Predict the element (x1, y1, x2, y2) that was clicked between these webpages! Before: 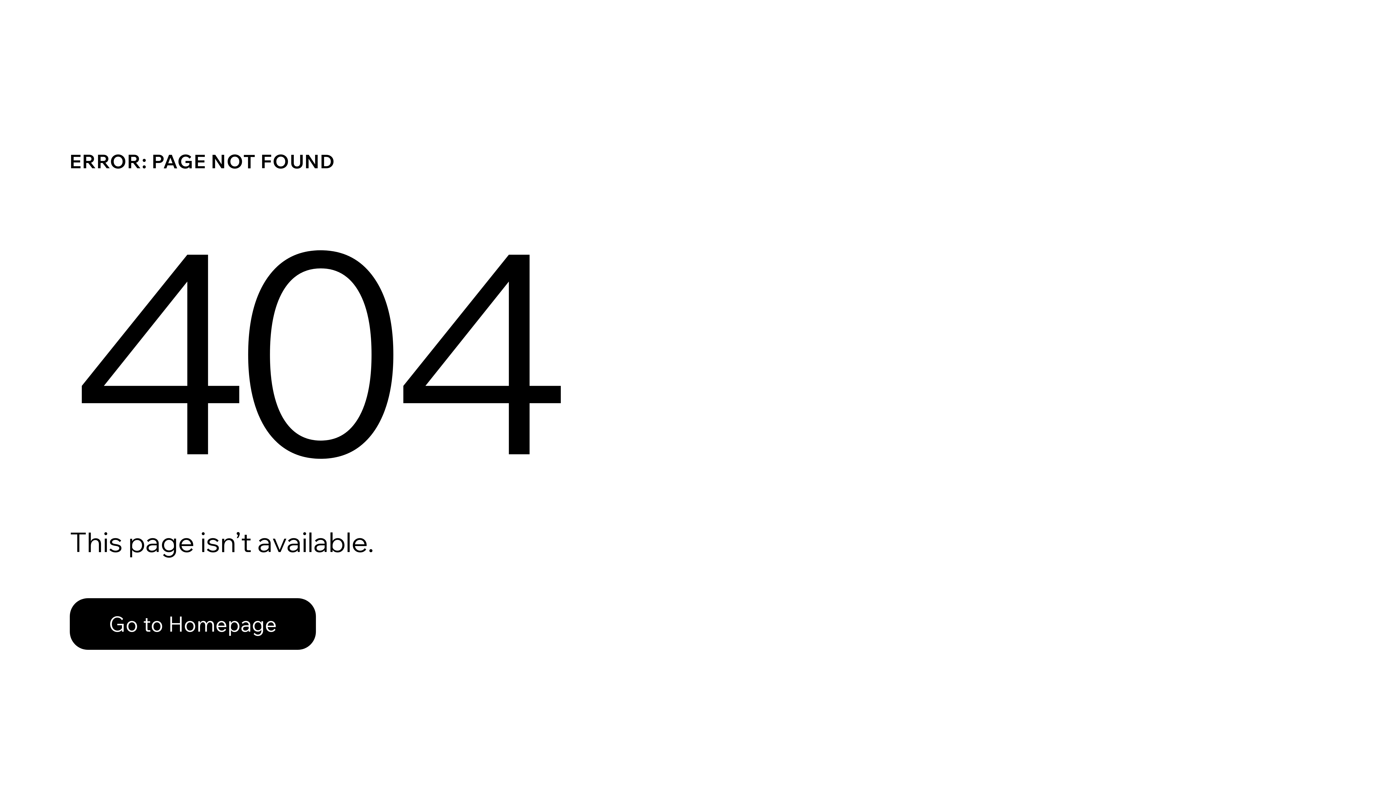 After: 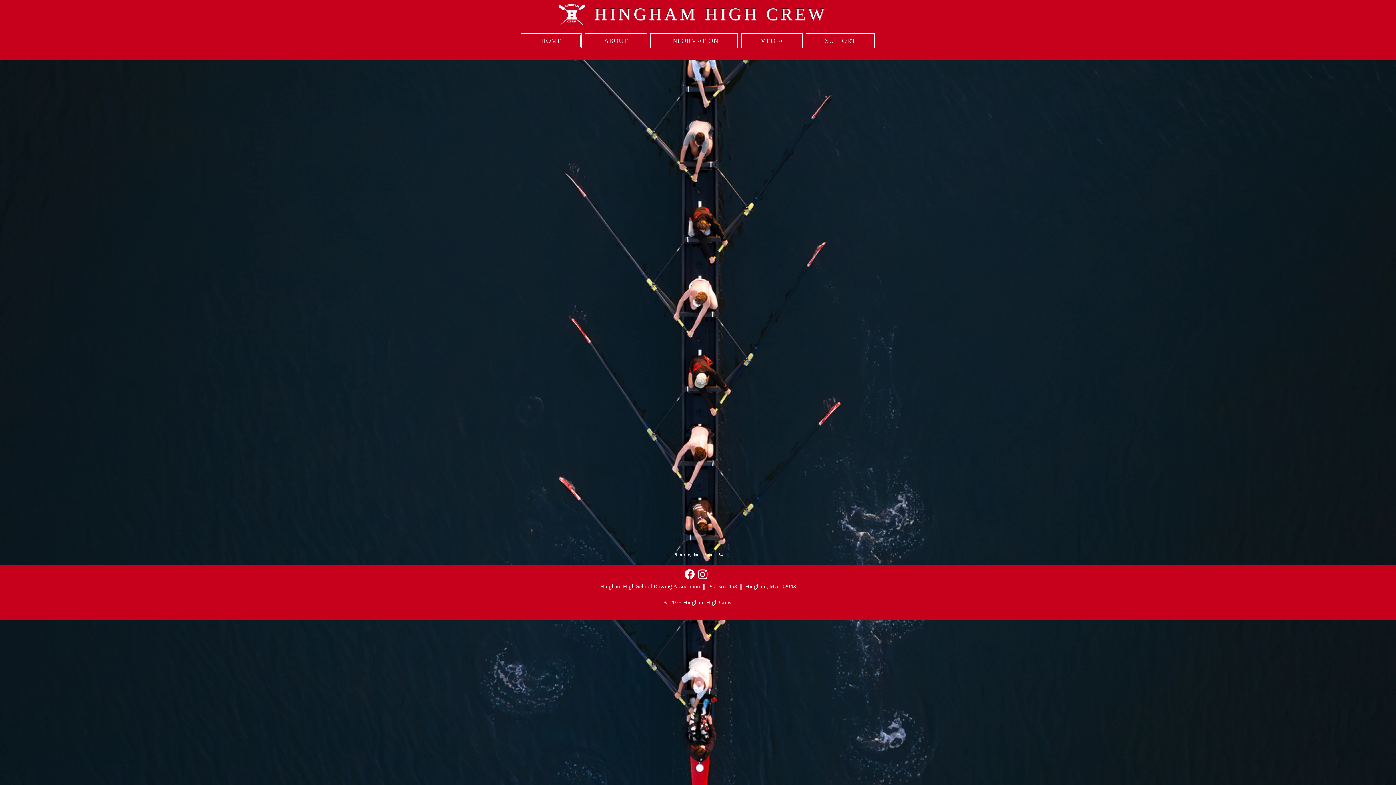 Action: label: Go to Homepage bbox: (69, 598, 316, 650)